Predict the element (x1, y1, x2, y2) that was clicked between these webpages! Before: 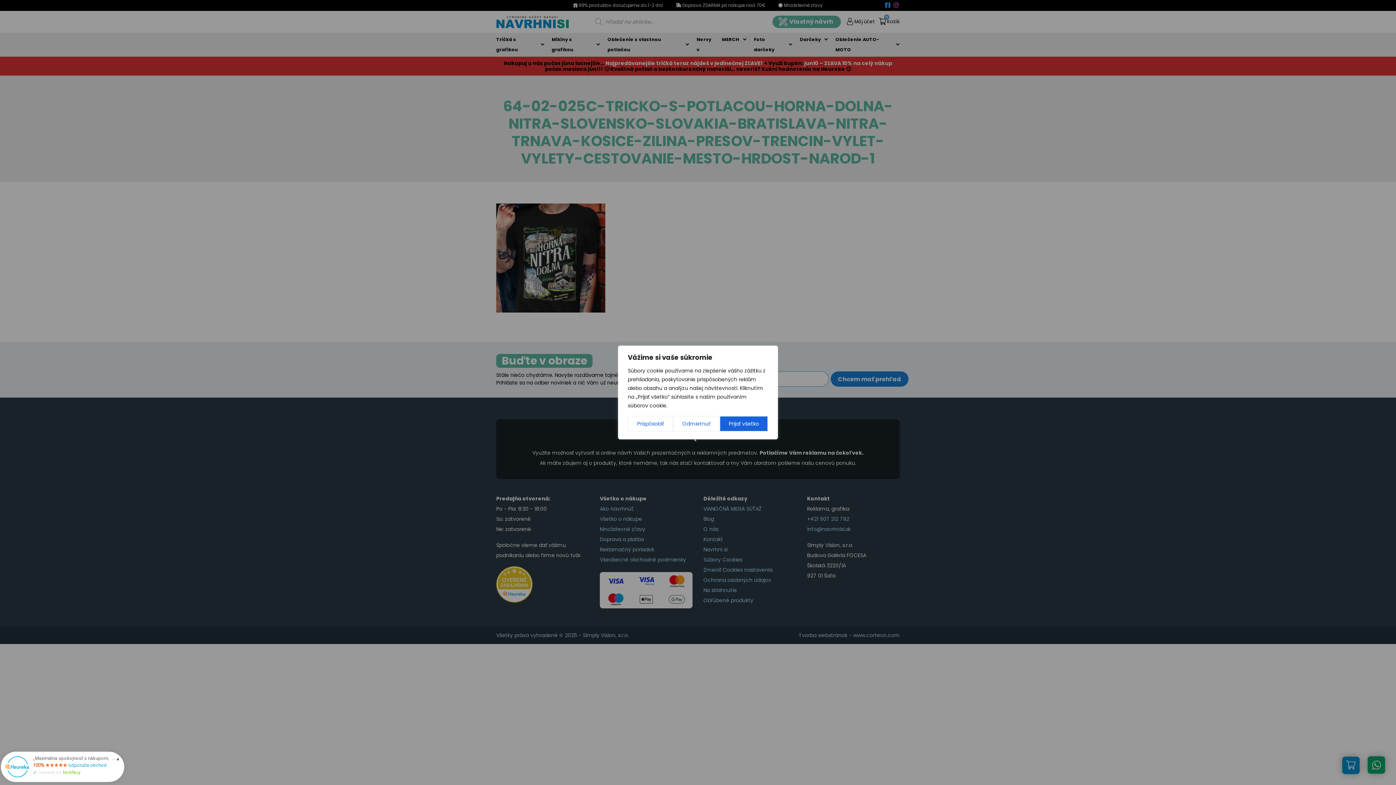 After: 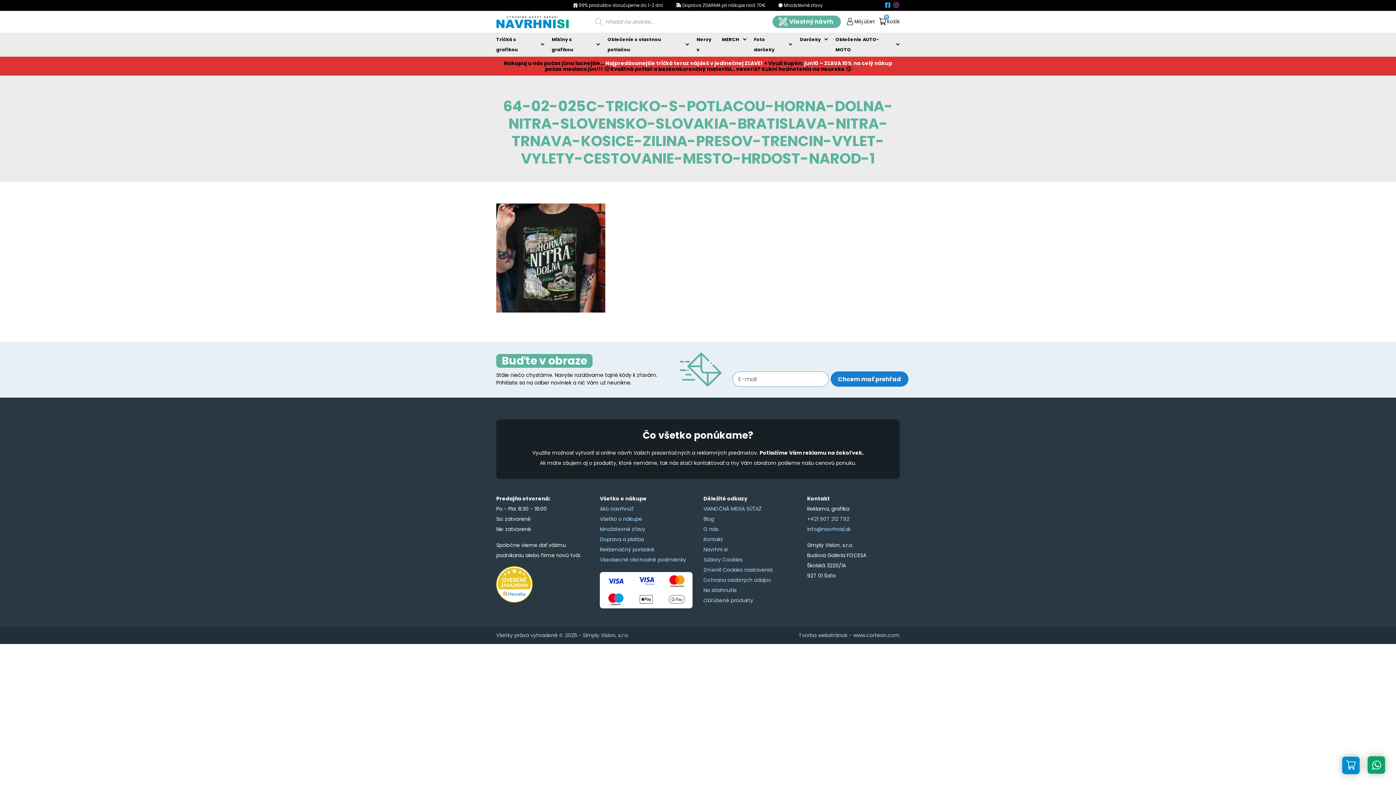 Action: bbox: (673, 416, 719, 432) label: Odmietnuť